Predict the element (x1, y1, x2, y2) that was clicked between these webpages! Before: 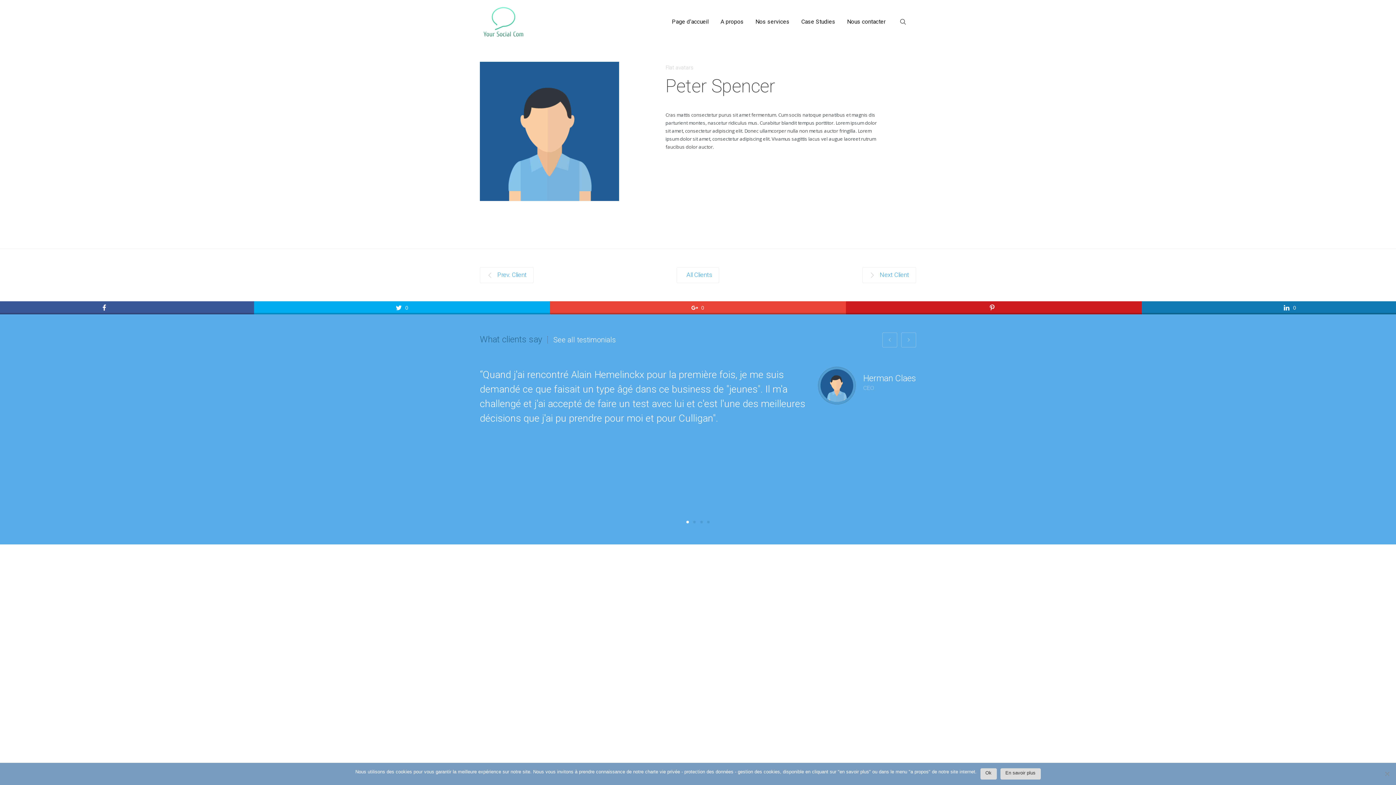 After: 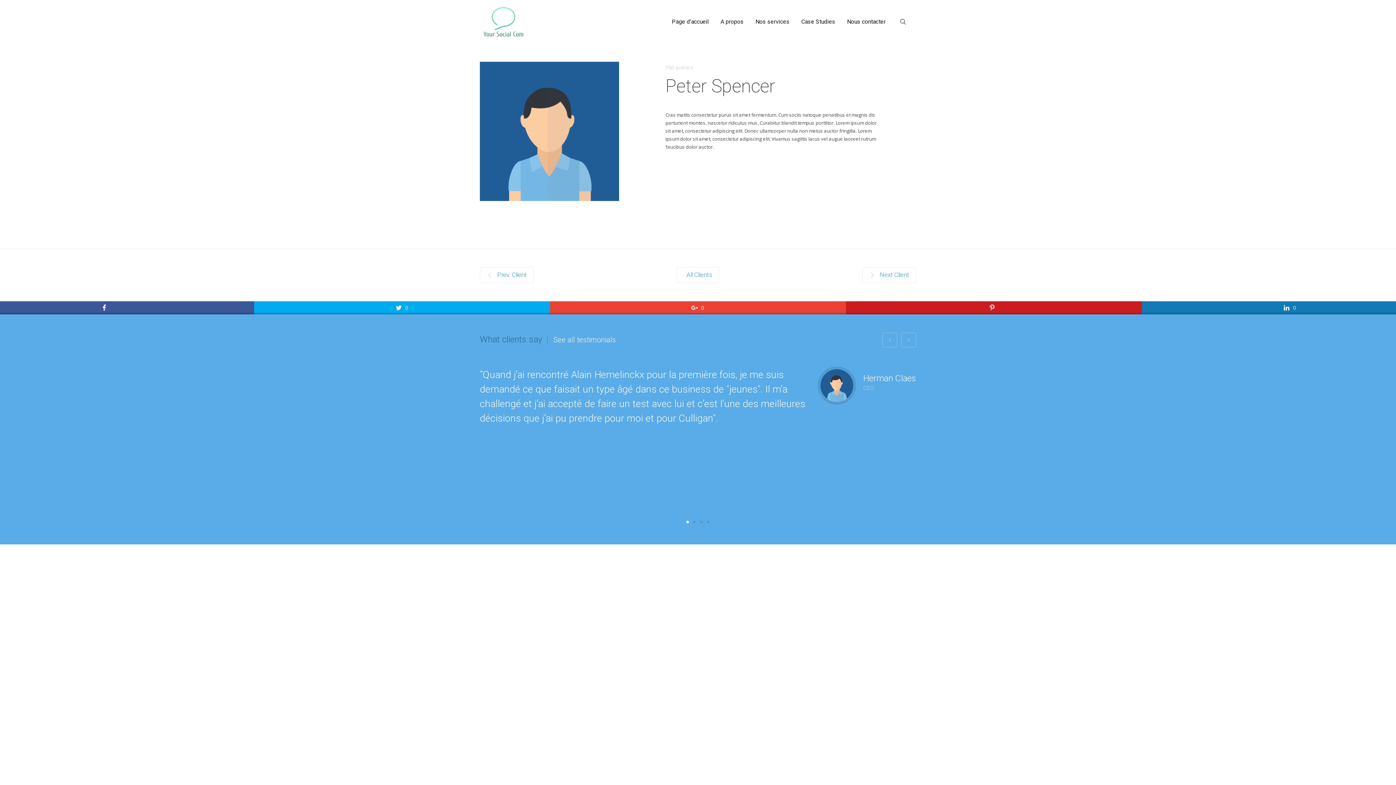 Action: bbox: (980, 768, 996, 780) label: Ok